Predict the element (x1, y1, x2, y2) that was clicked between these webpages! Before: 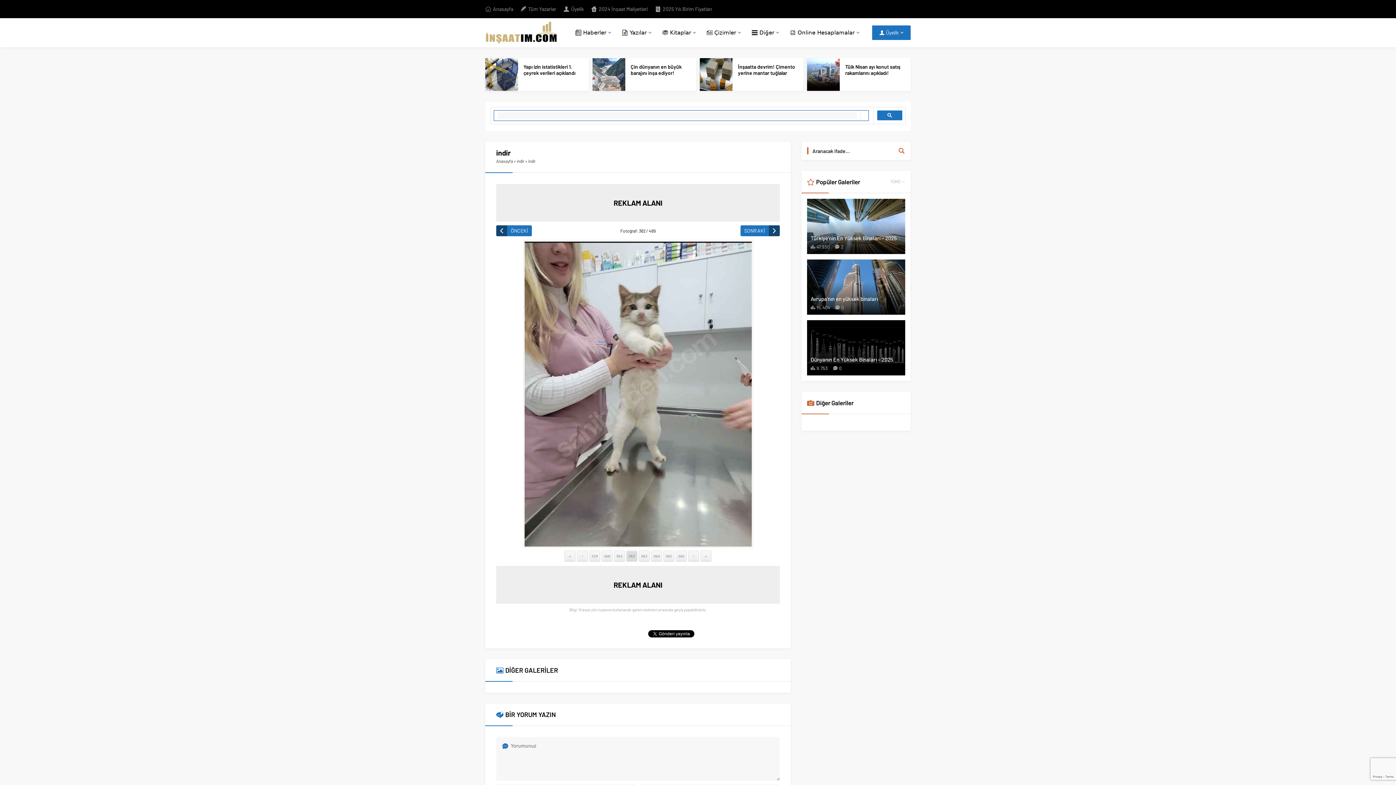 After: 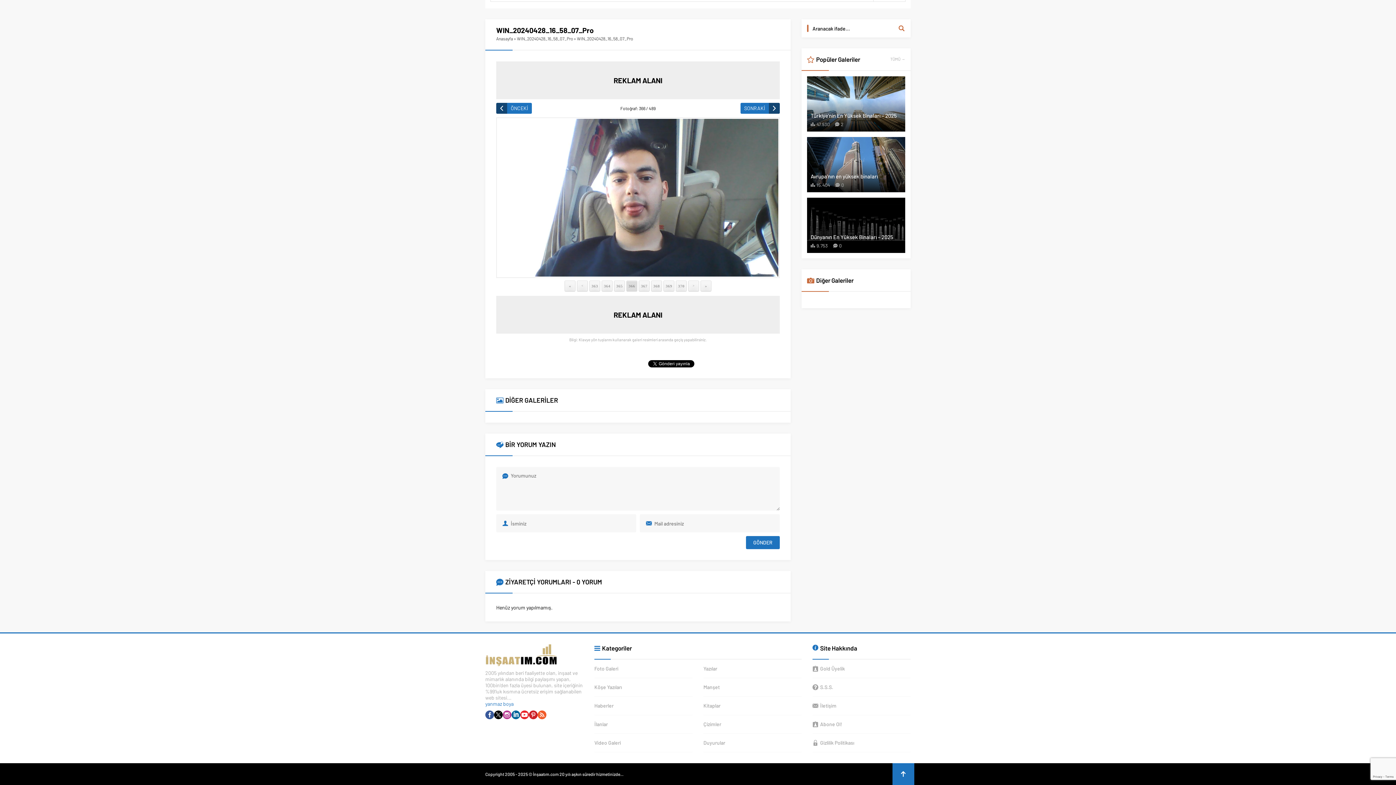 Action: bbox: (676, 550, 686, 561) label: 366